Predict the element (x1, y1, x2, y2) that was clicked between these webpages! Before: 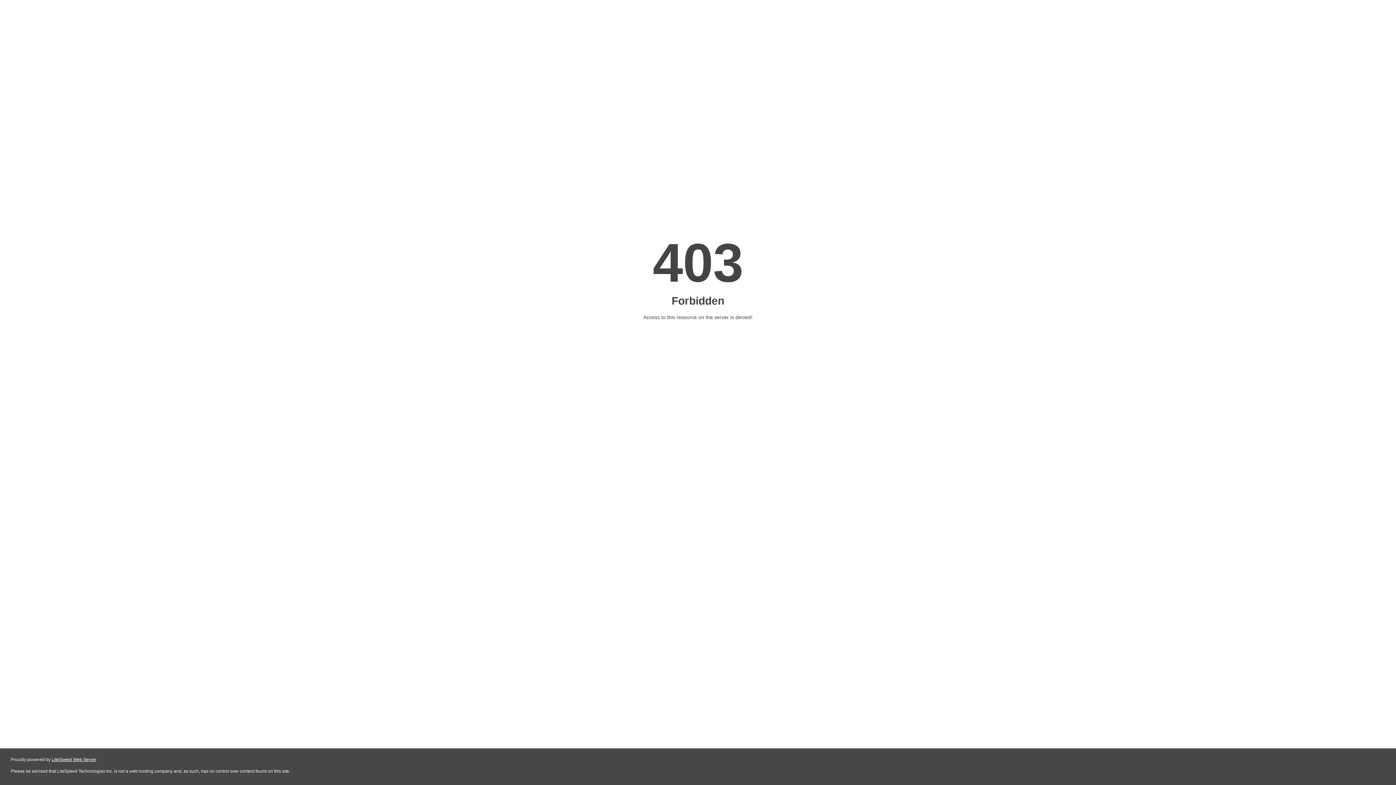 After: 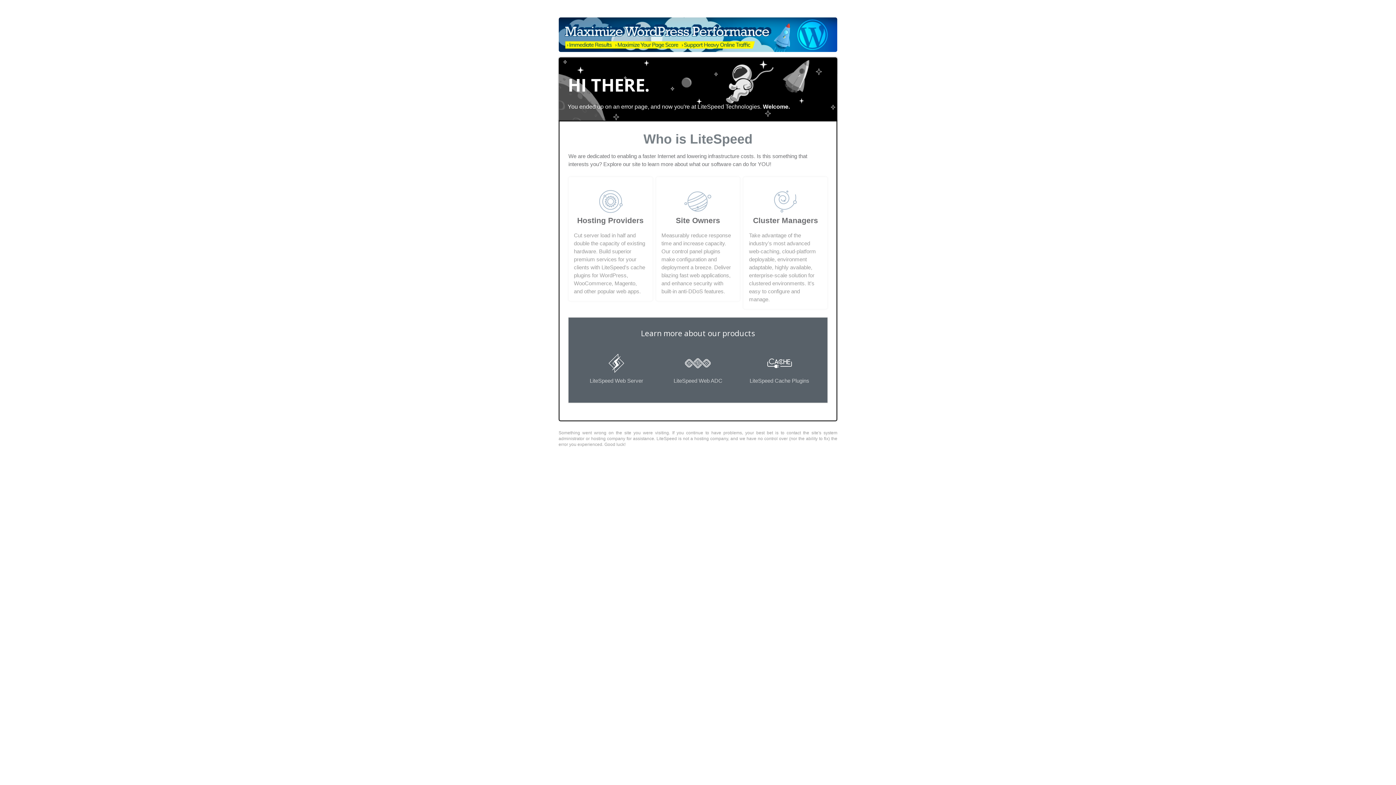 Action: label: LiteSpeed Web Server bbox: (51, 757, 96, 762)